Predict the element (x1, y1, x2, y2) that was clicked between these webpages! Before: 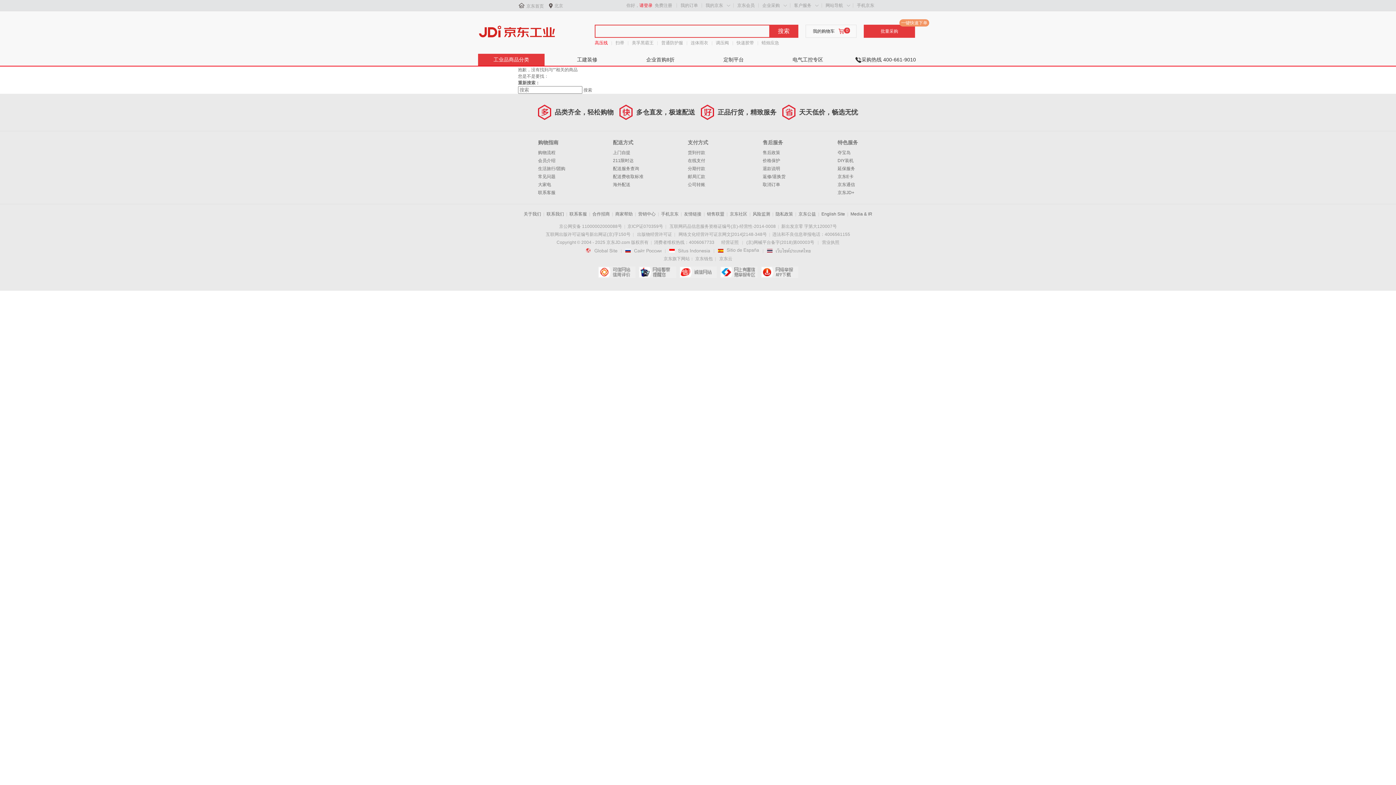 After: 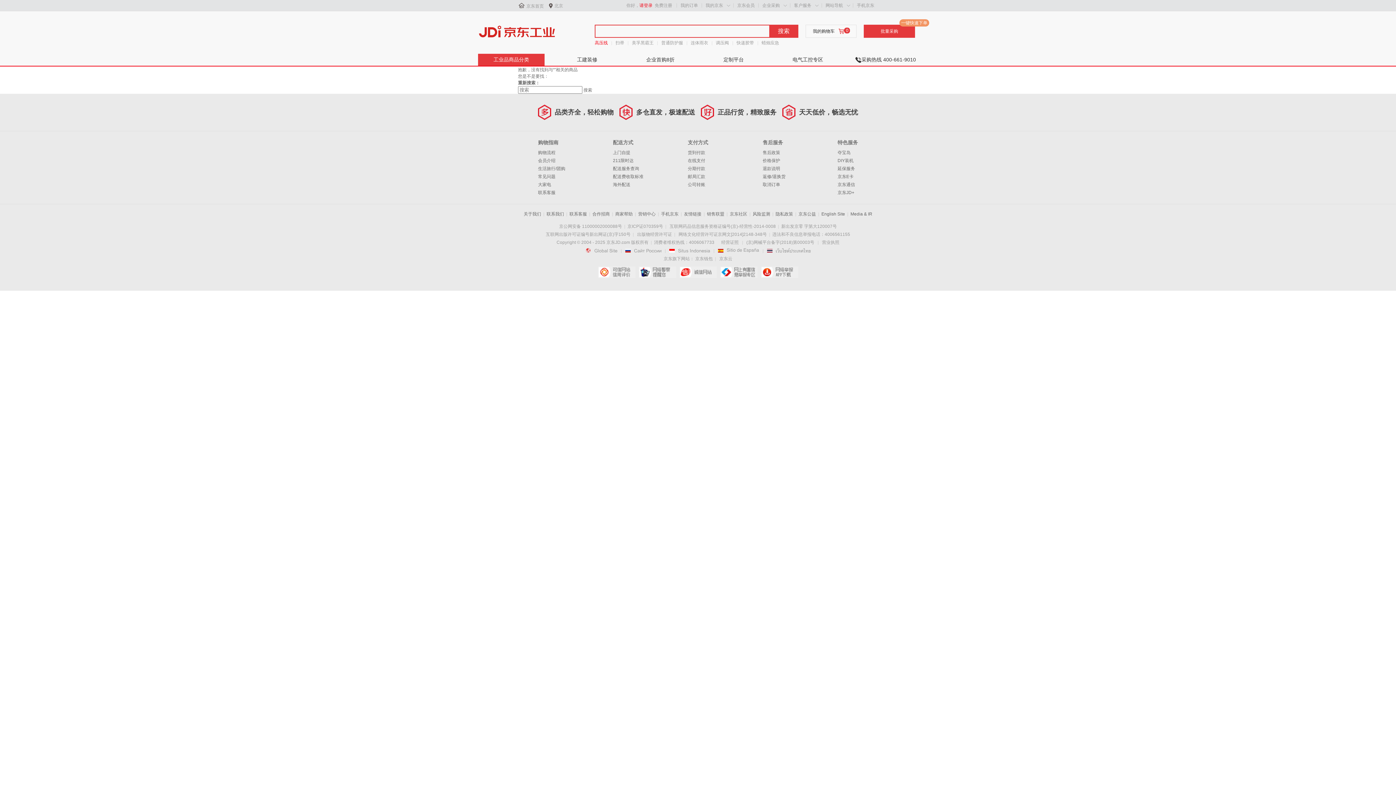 Action: label: 工建装修 bbox: (577, 56, 597, 62)